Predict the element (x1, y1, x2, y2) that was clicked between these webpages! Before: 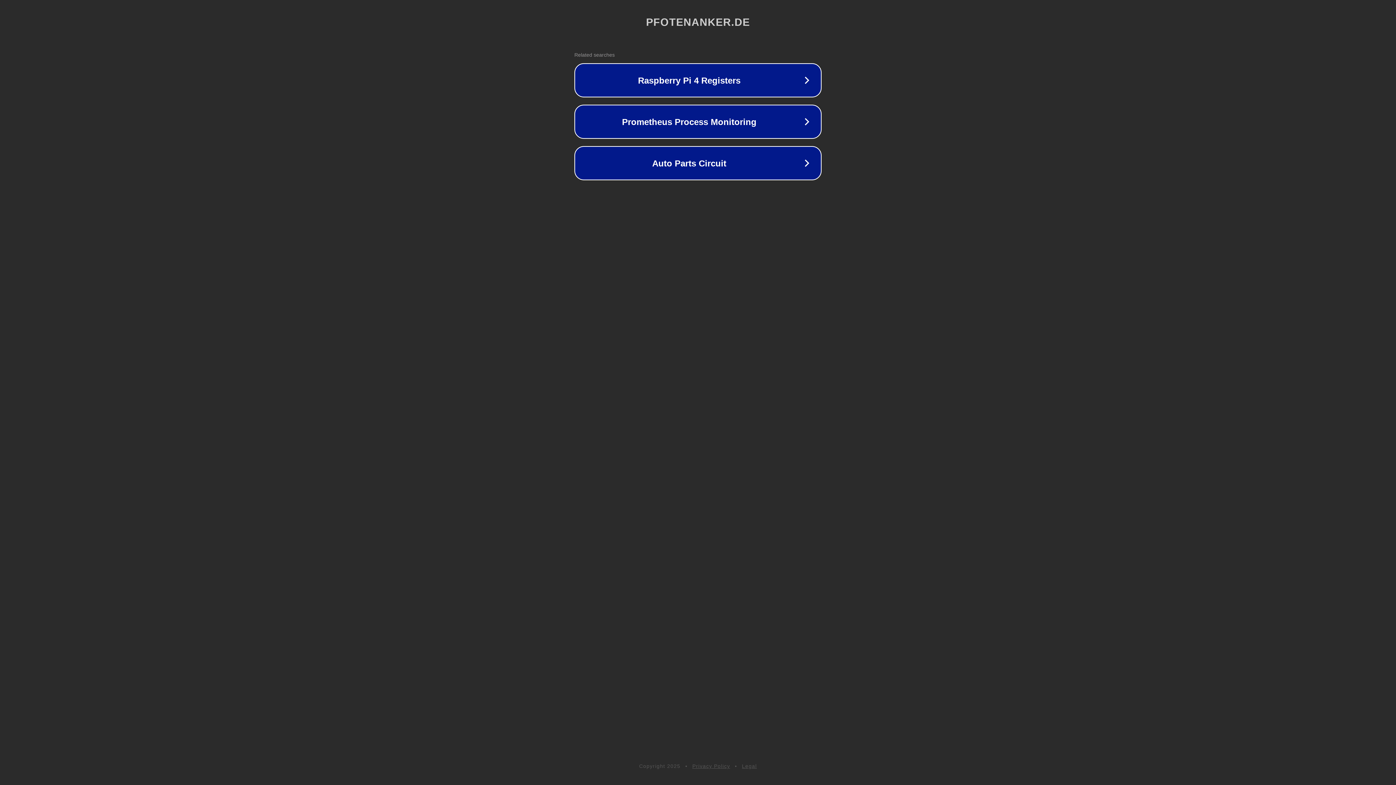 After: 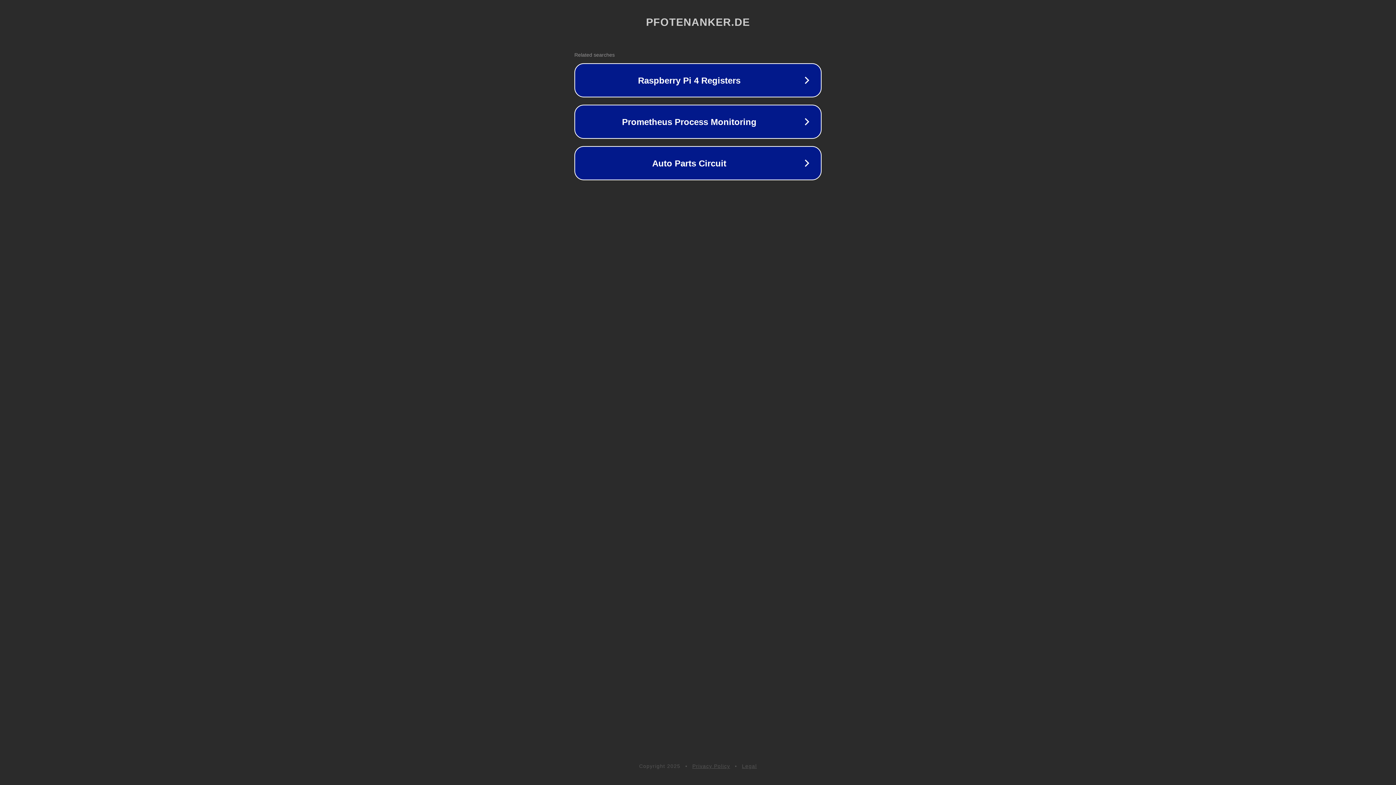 Action: label: Privacy Policy bbox: (692, 763, 730, 769)